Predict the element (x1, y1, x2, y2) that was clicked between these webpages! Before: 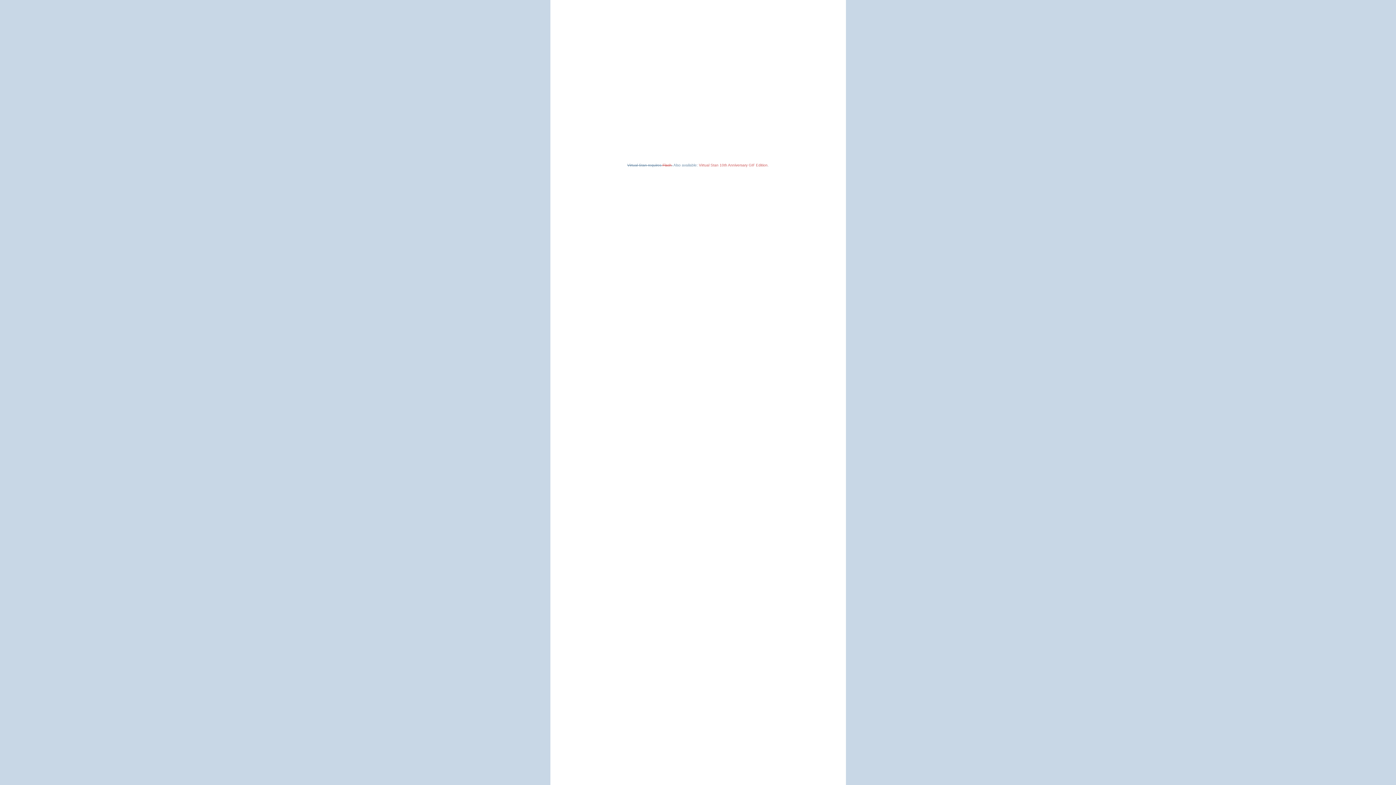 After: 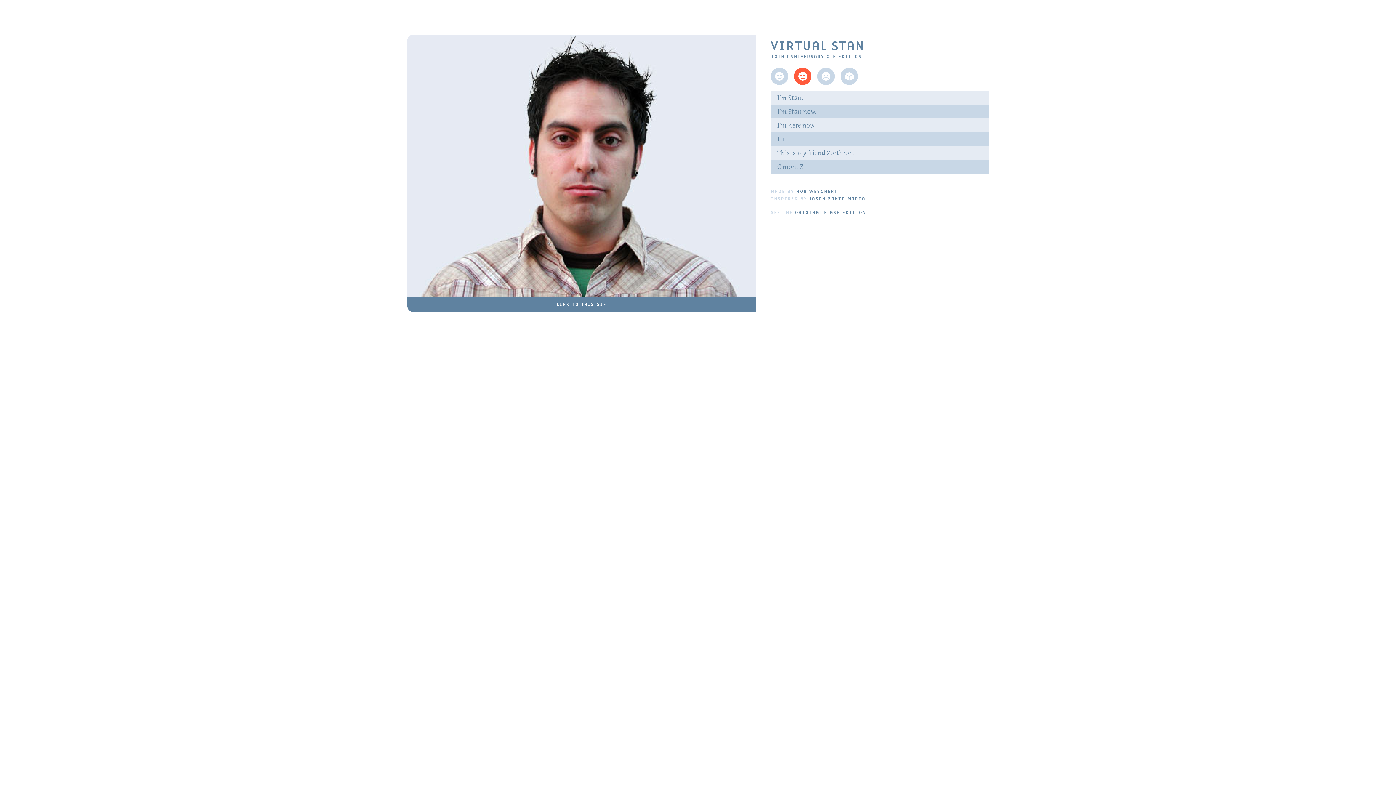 Action: label: Virtual Stan 10th Anniversary GIF Edition bbox: (699, 163, 767, 167)